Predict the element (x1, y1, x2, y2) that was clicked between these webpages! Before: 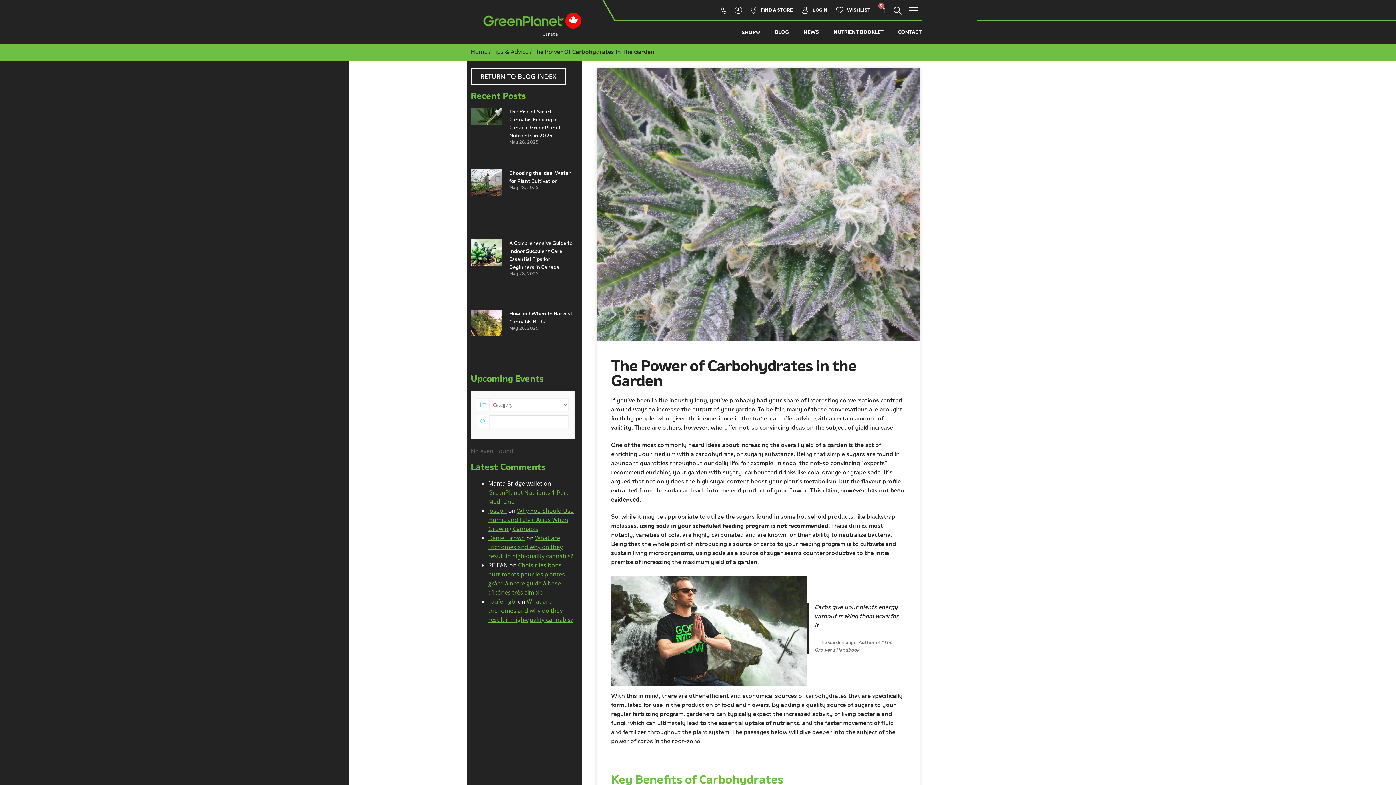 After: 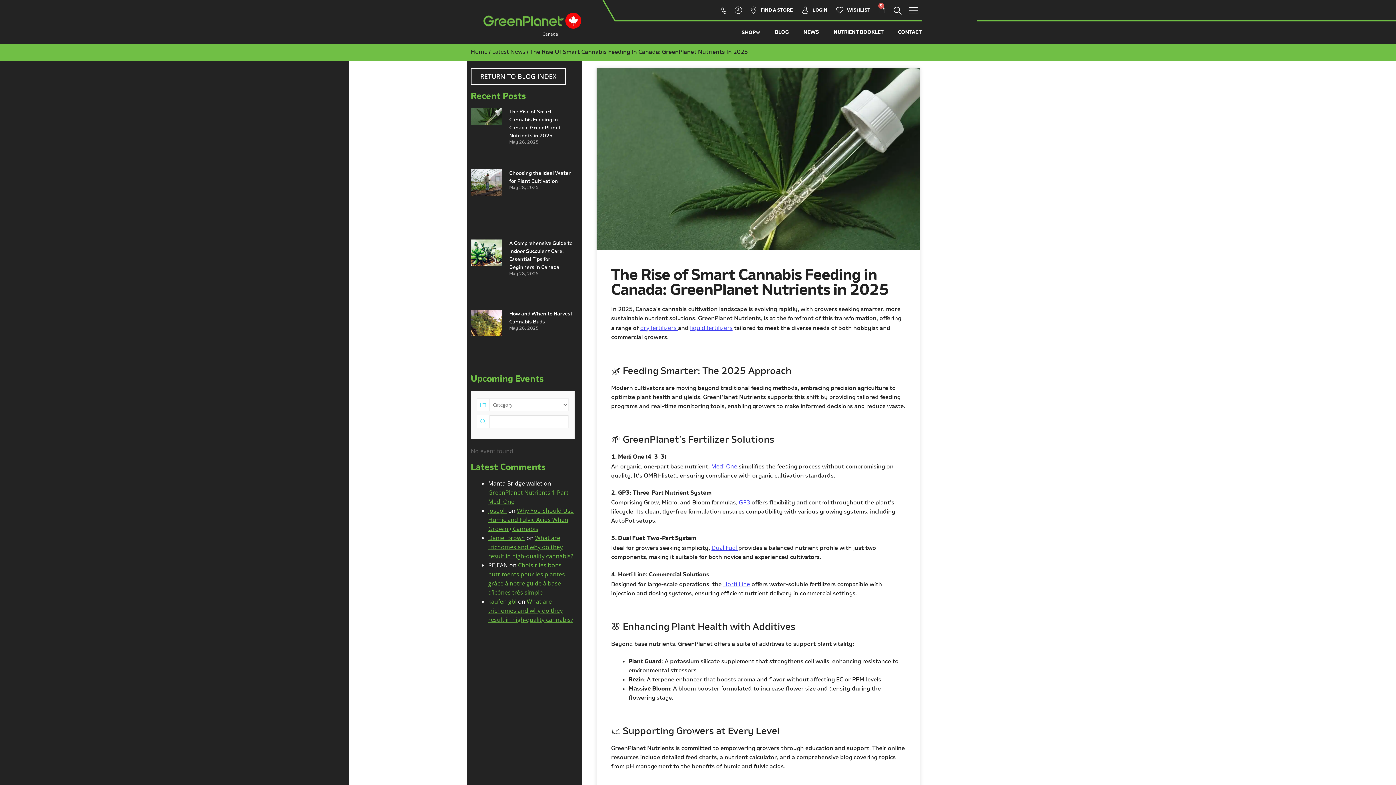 Action: label: click to go to the blog post bbox: (470, 108, 502, 156)